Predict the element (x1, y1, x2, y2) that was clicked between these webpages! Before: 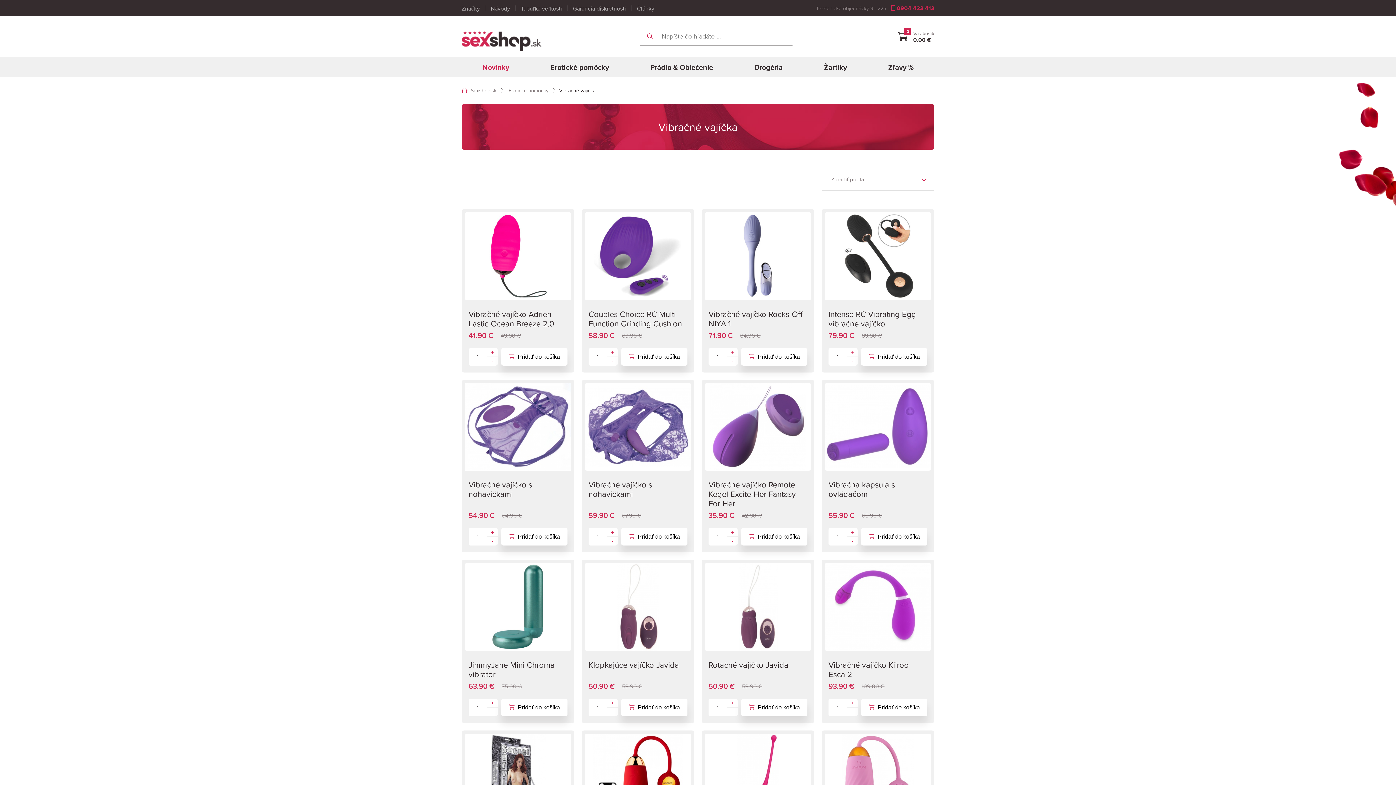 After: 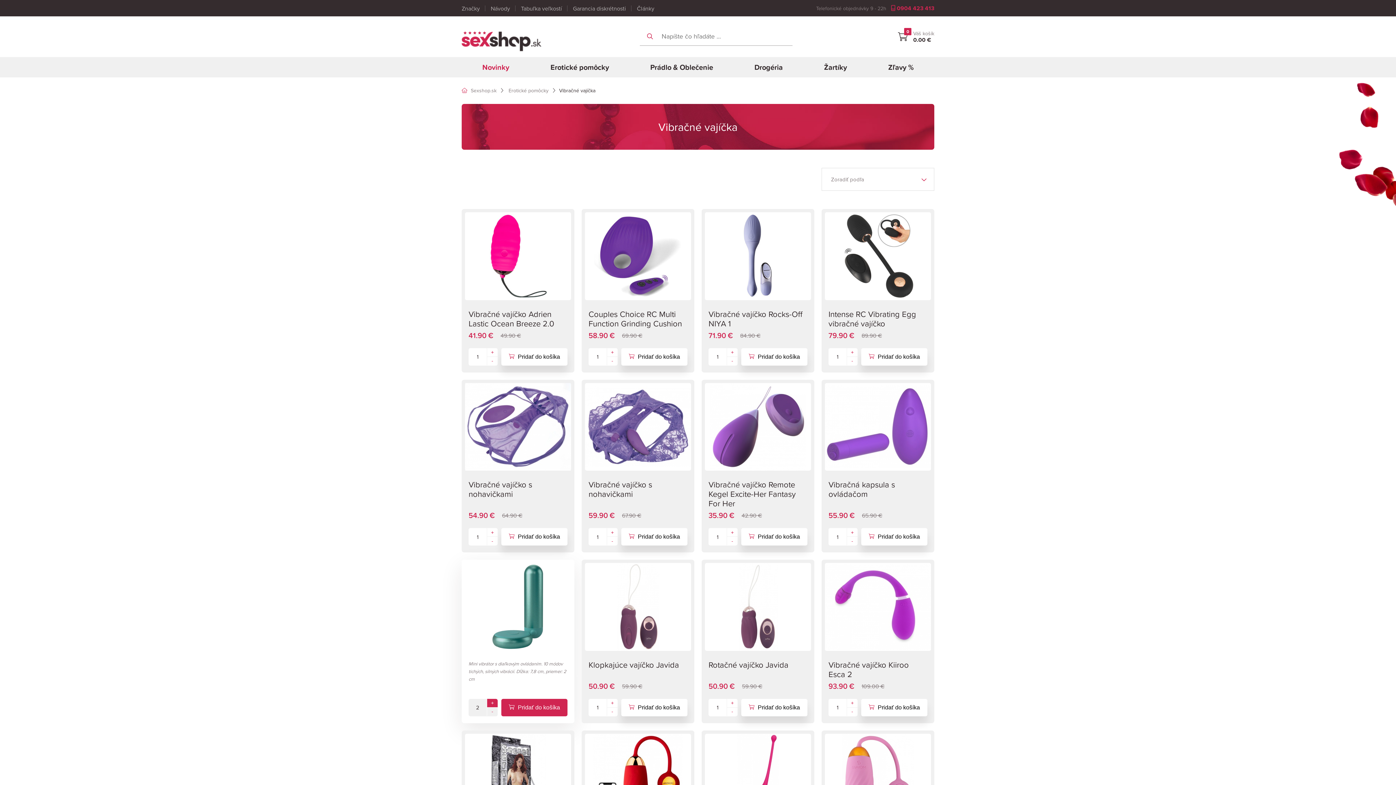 Action: label: + bbox: (486, 699, 497, 707)